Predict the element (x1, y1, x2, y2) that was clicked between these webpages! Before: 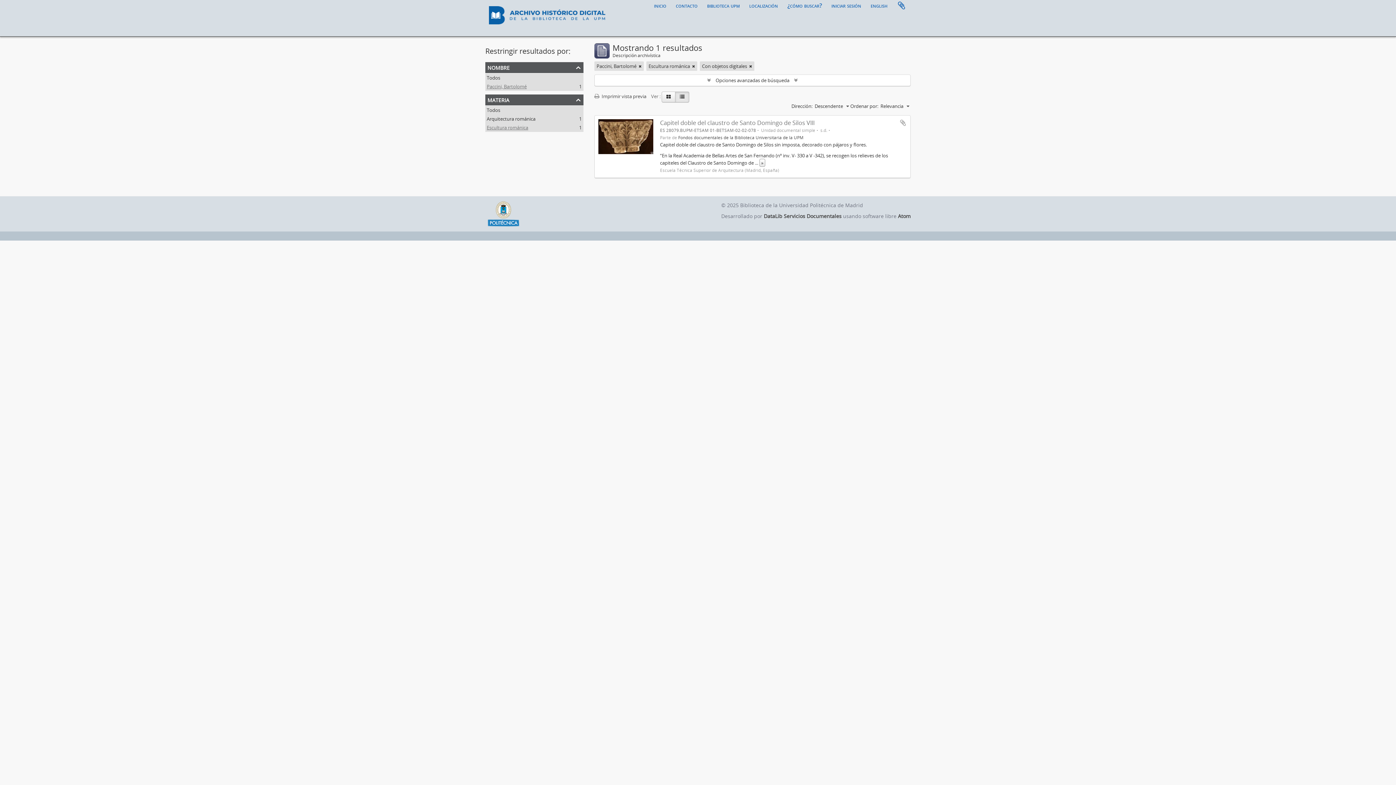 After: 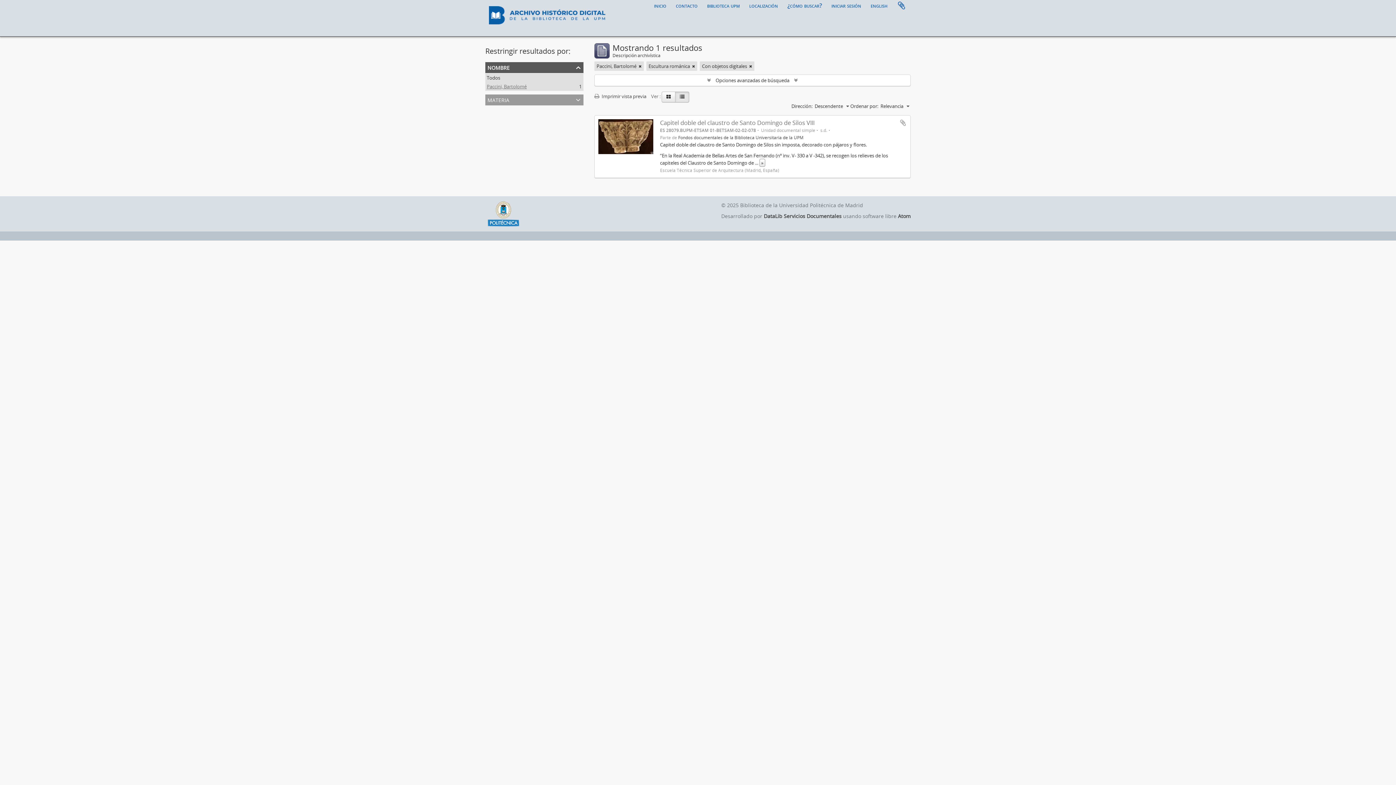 Action: label: materia bbox: (485, 94, 583, 105)